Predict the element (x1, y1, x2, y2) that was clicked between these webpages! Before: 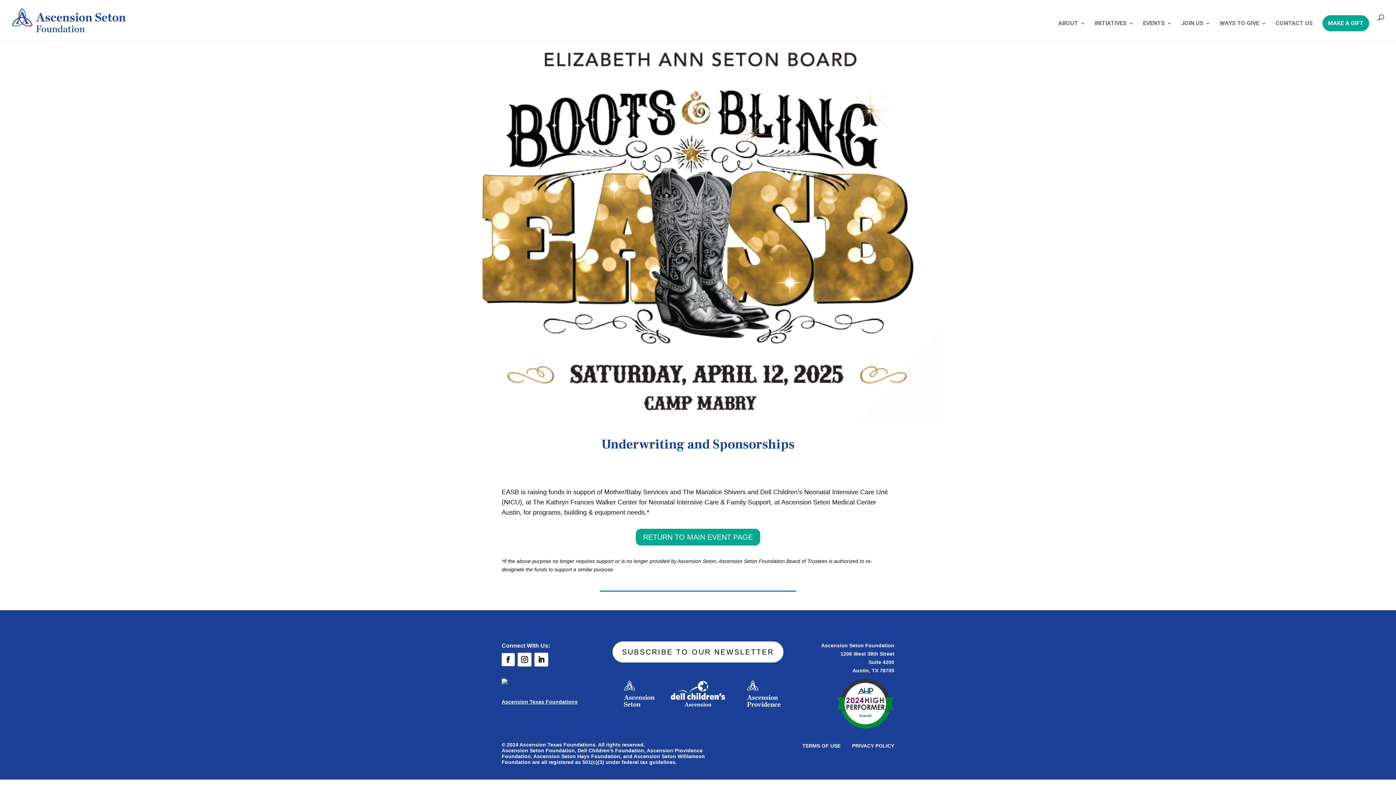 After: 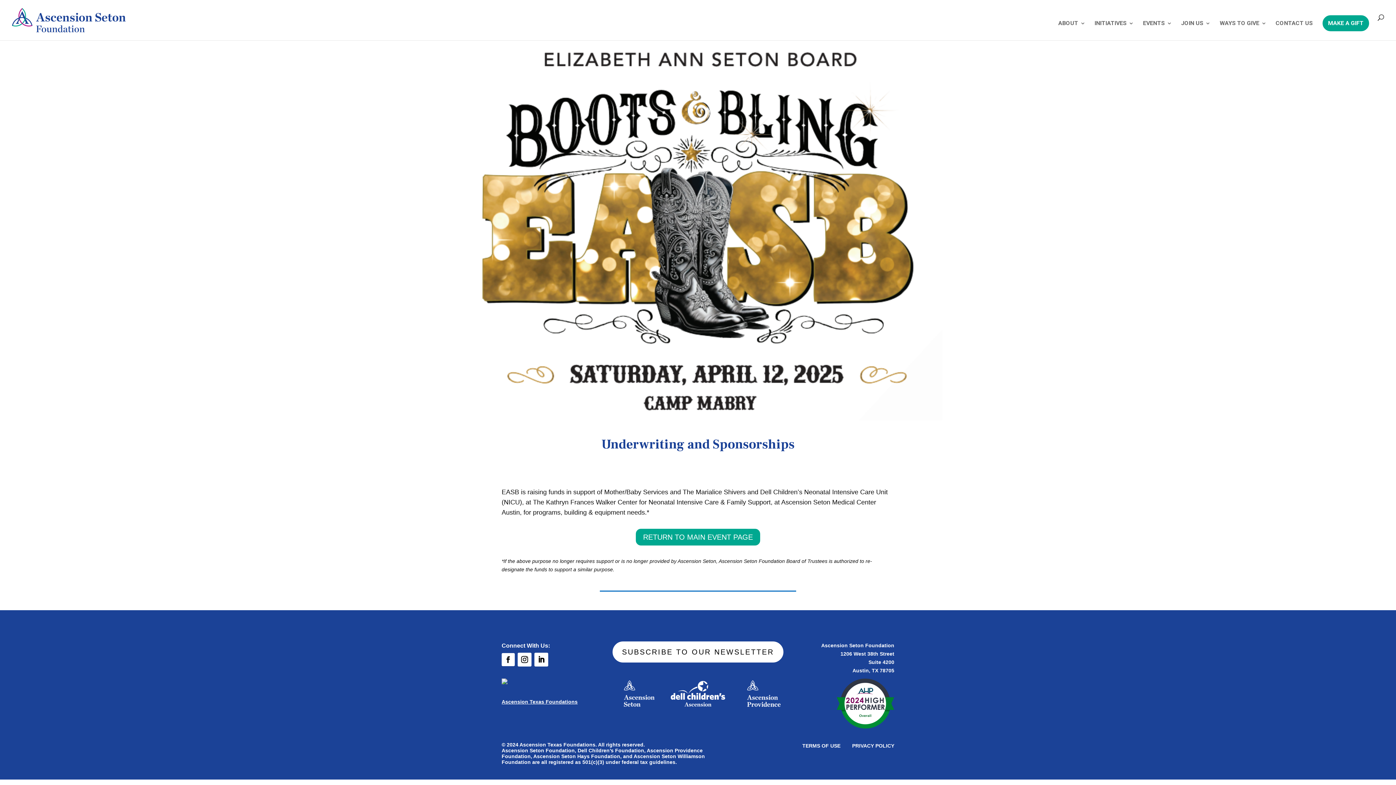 Action: bbox: (534, 653, 548, 666)